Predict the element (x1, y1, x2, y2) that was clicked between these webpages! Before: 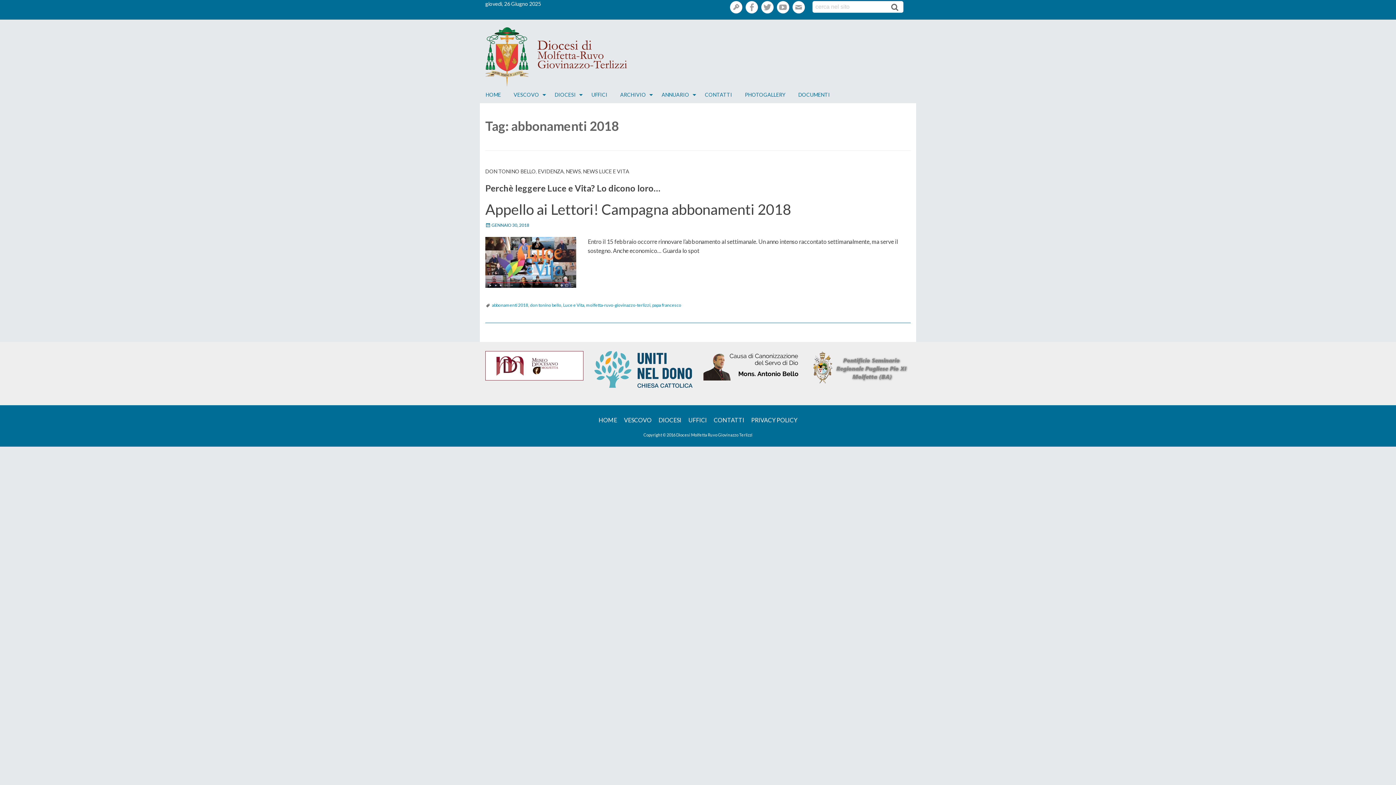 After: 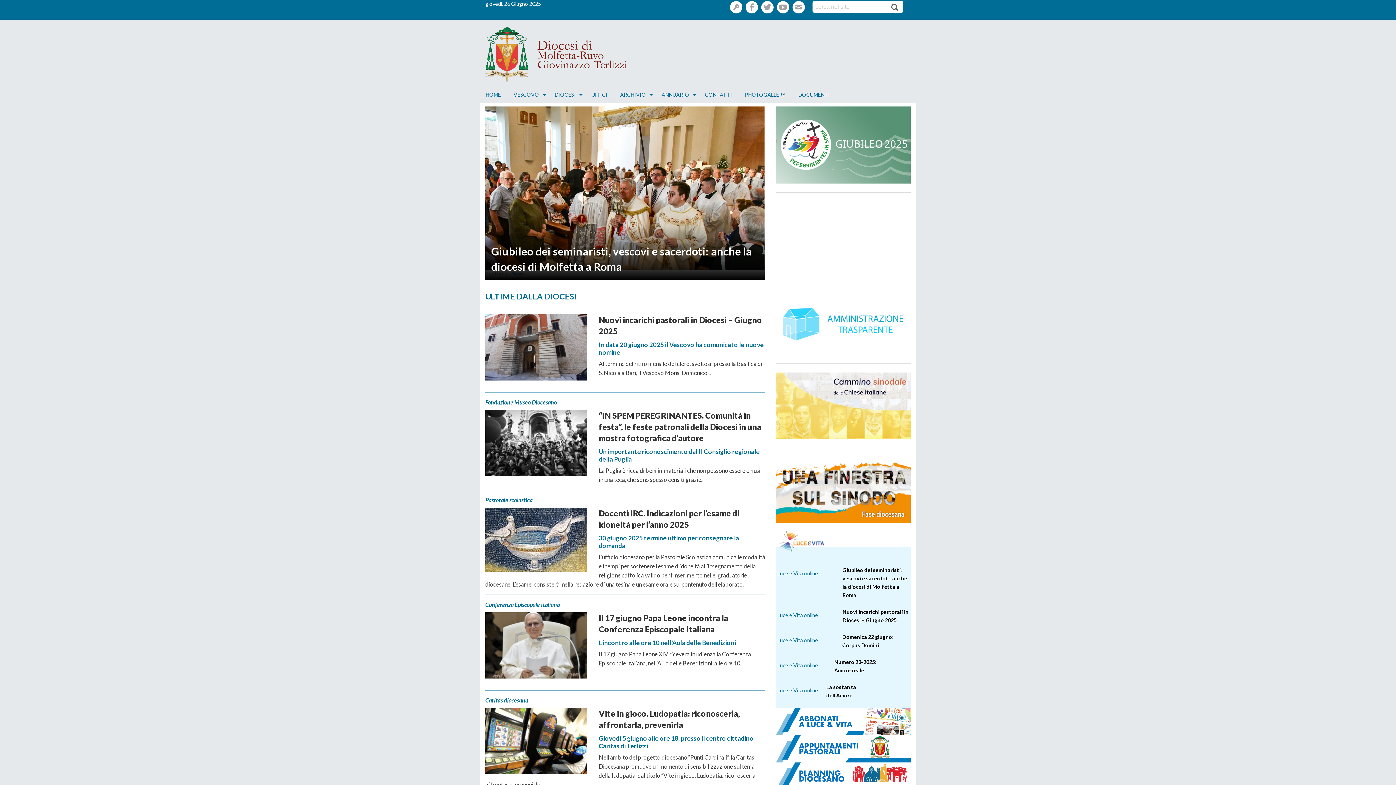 Action: bbox: (595, 414, 620, 426) label: HOME